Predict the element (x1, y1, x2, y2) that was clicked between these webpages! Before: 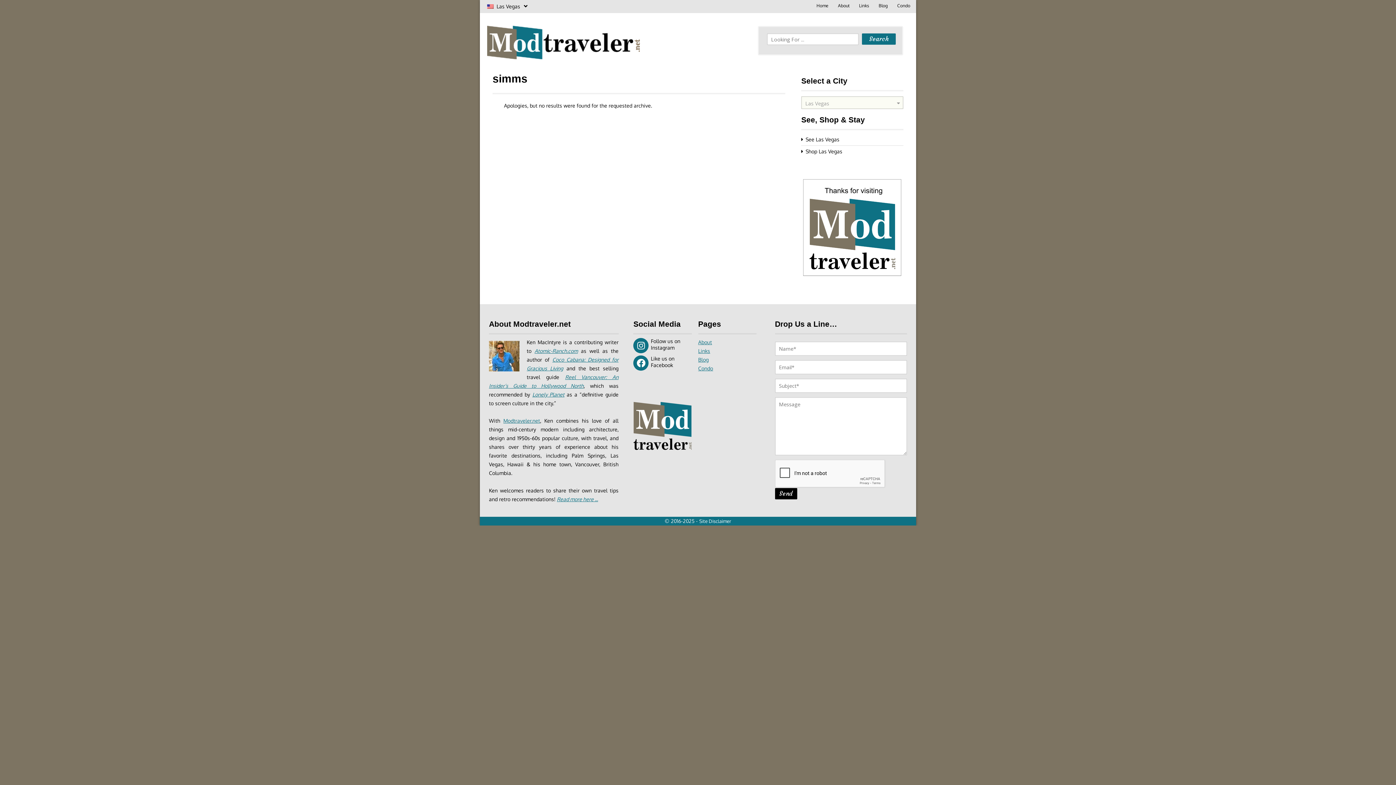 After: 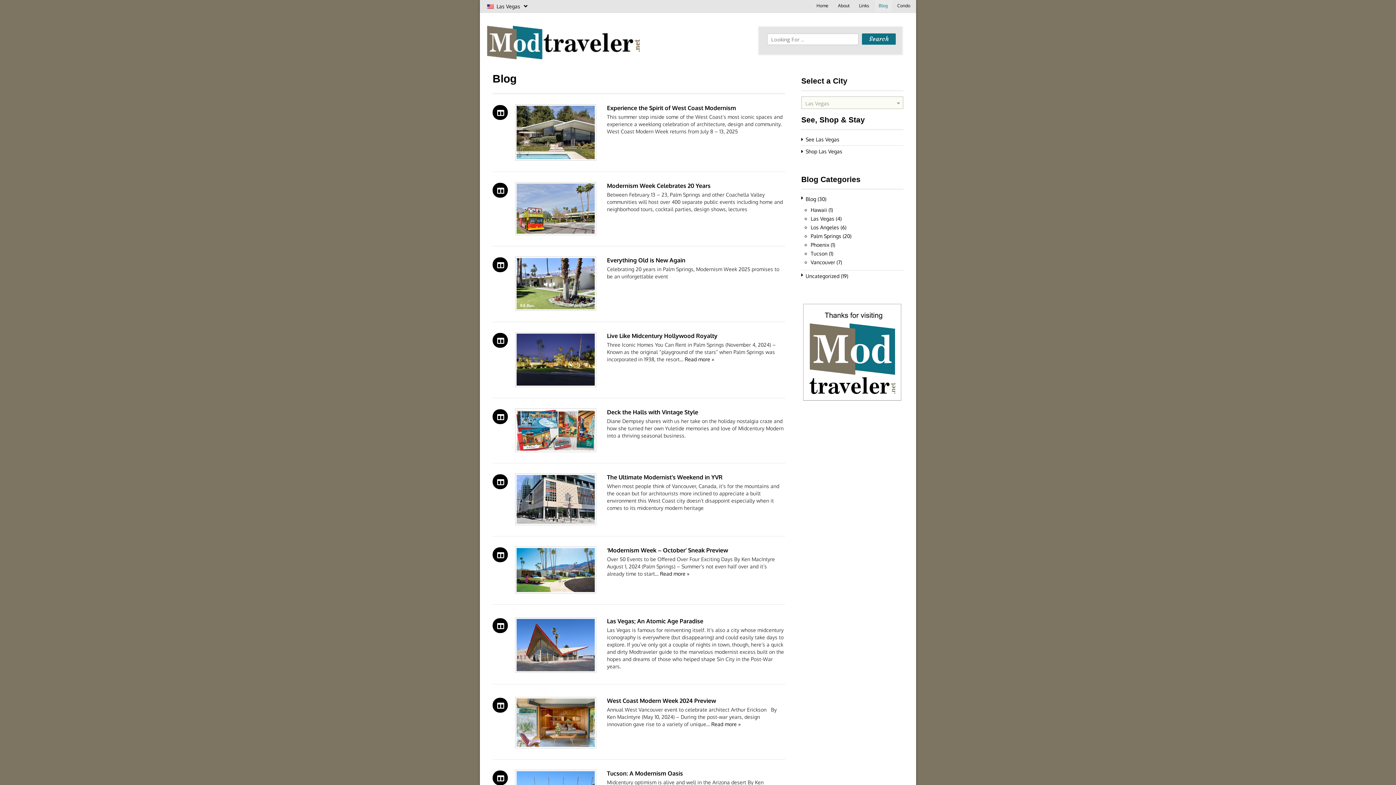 Action: bbox: (698, 356, 708, 363) label: Blog